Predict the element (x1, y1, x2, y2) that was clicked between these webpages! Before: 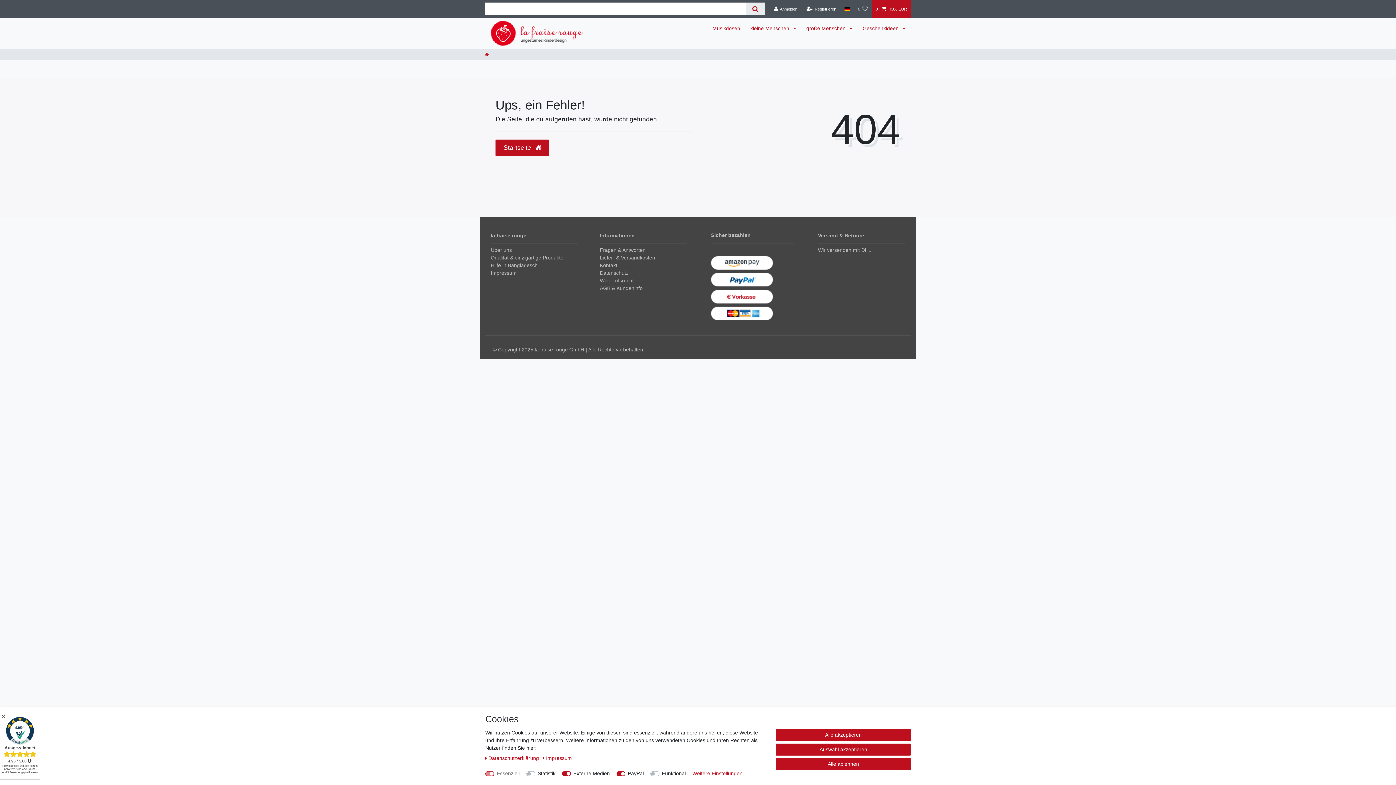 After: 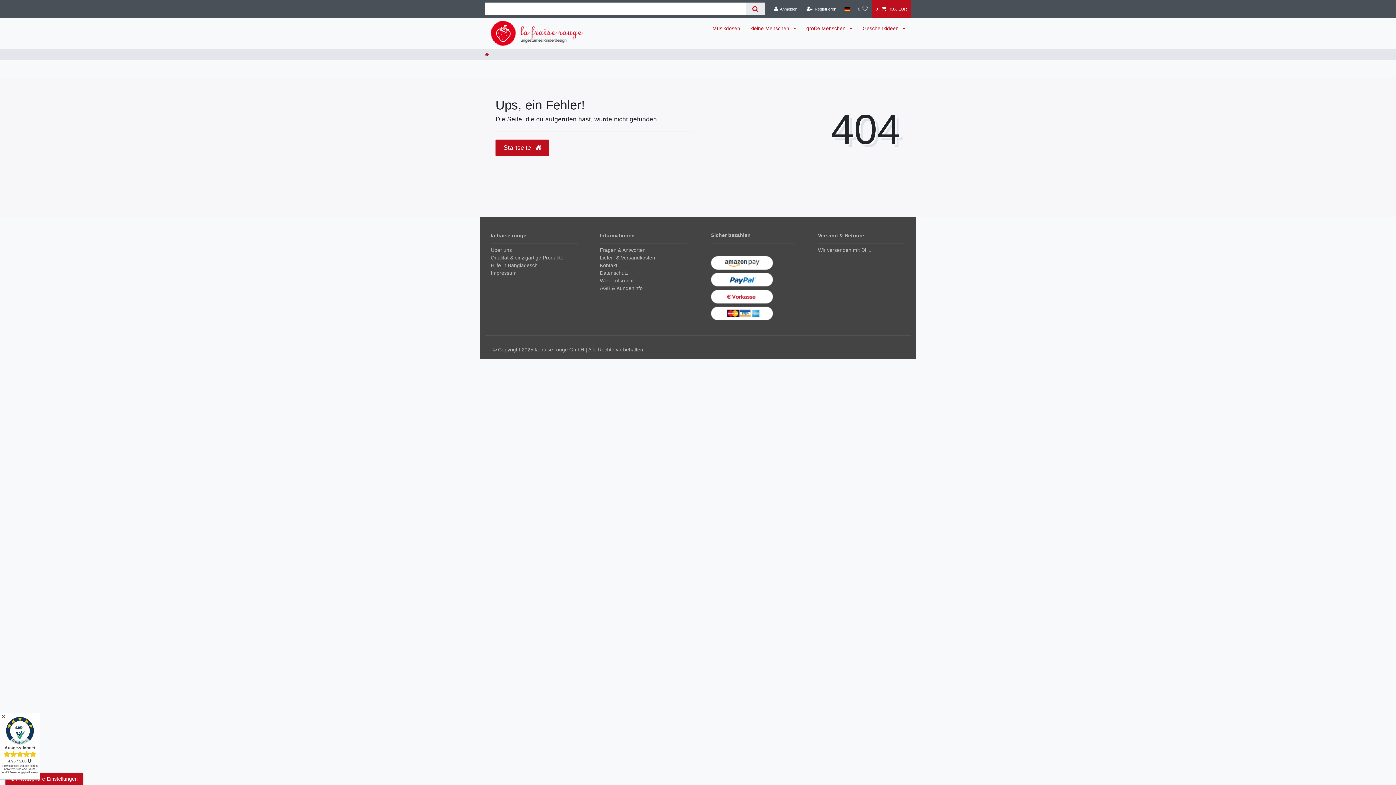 Action: bbox: (776, 729, 910, 741) label: Alle akzeptieren